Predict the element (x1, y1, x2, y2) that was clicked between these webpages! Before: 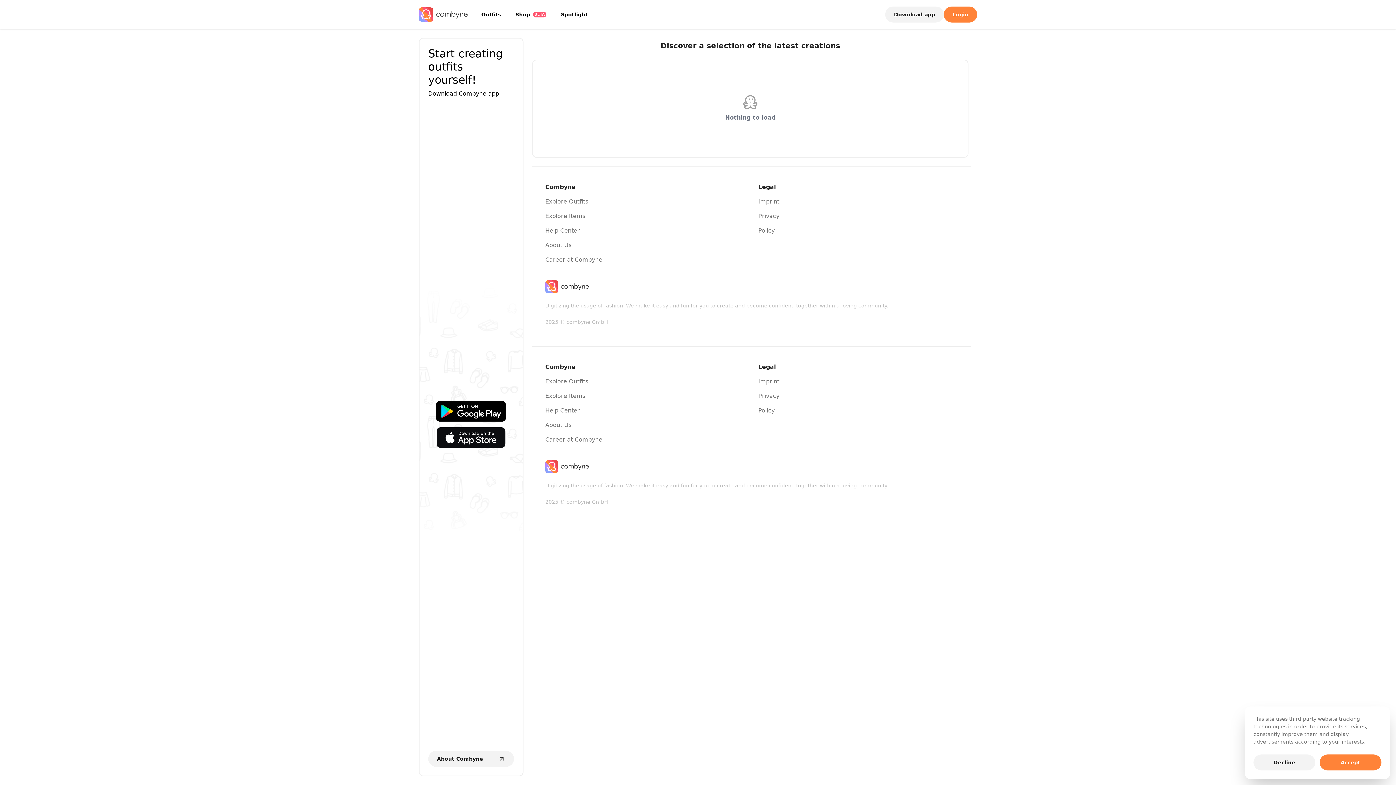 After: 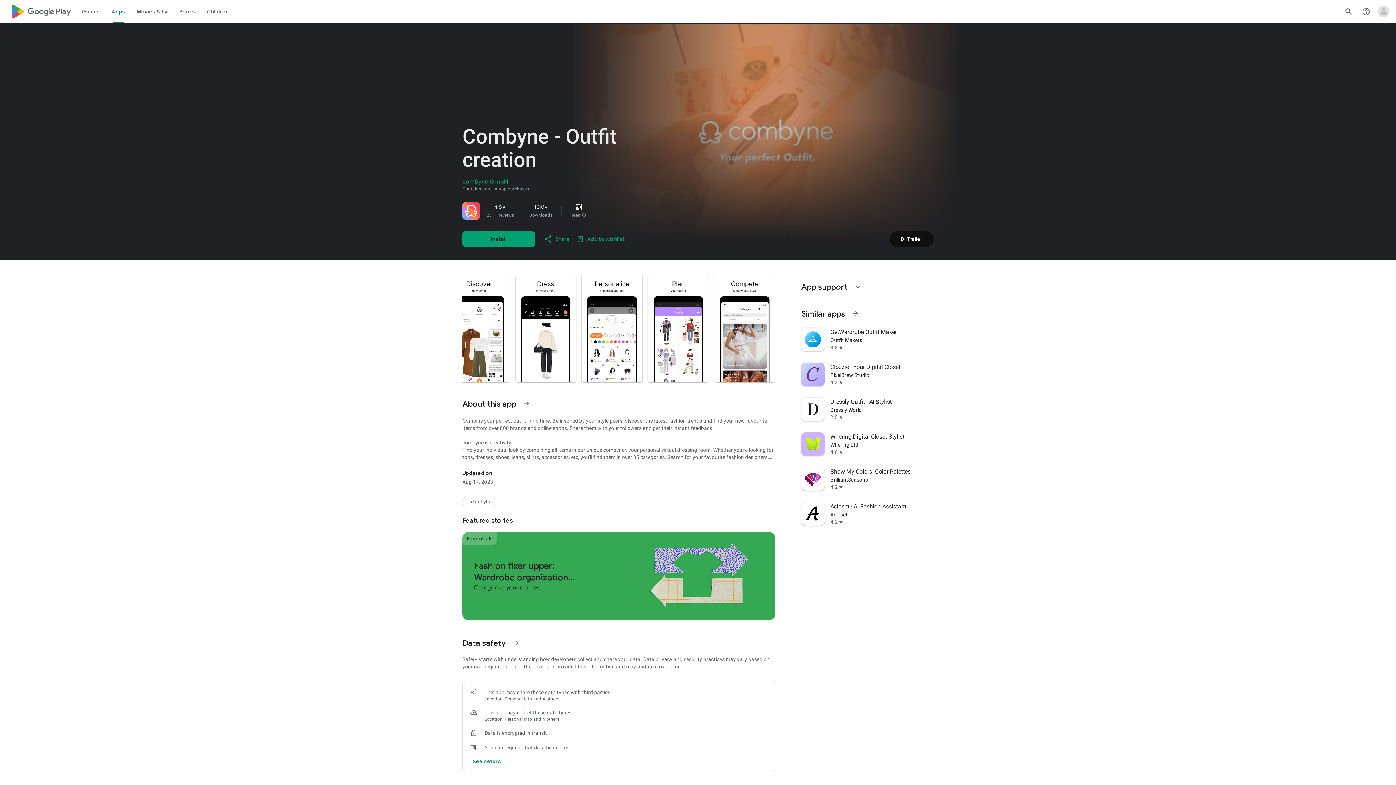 Action: bbox: (419, 401, 522, 421)